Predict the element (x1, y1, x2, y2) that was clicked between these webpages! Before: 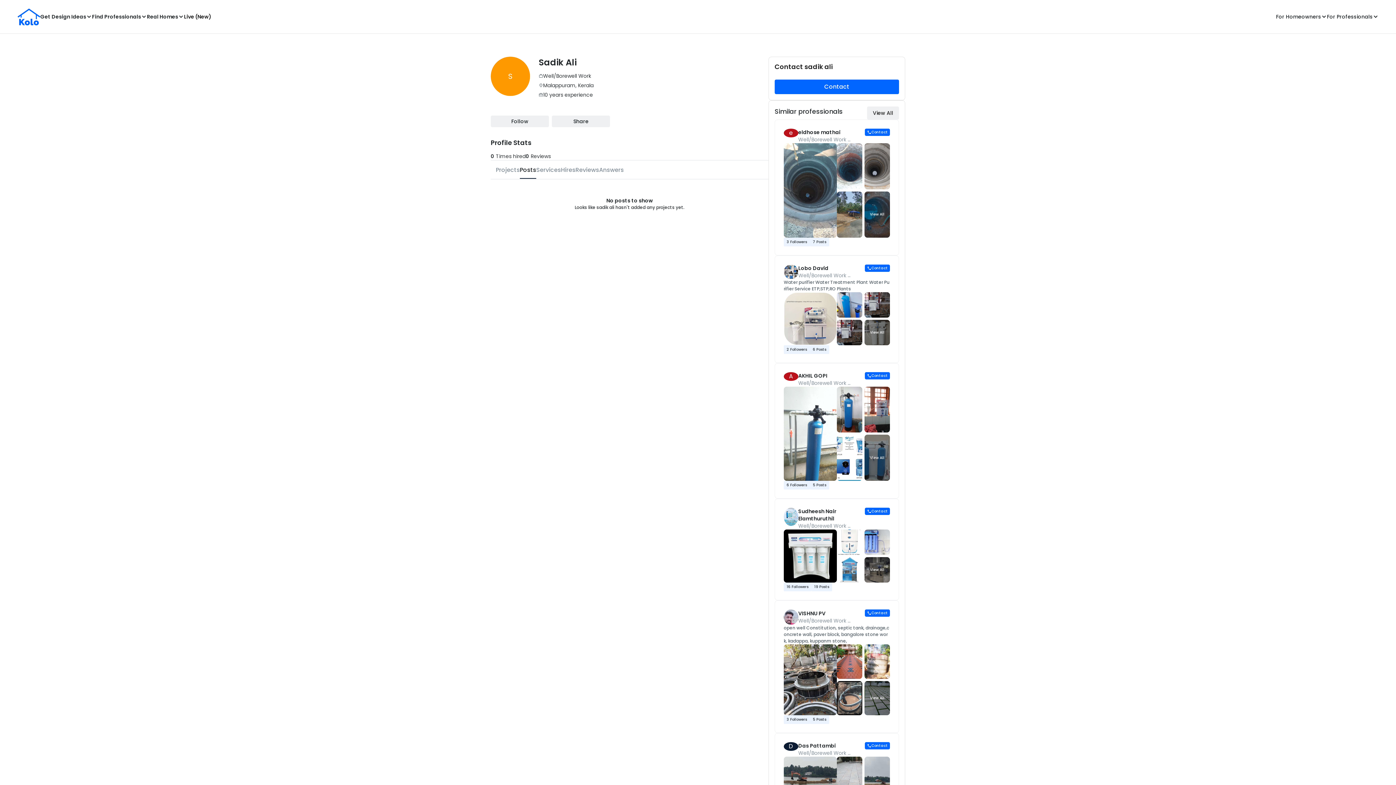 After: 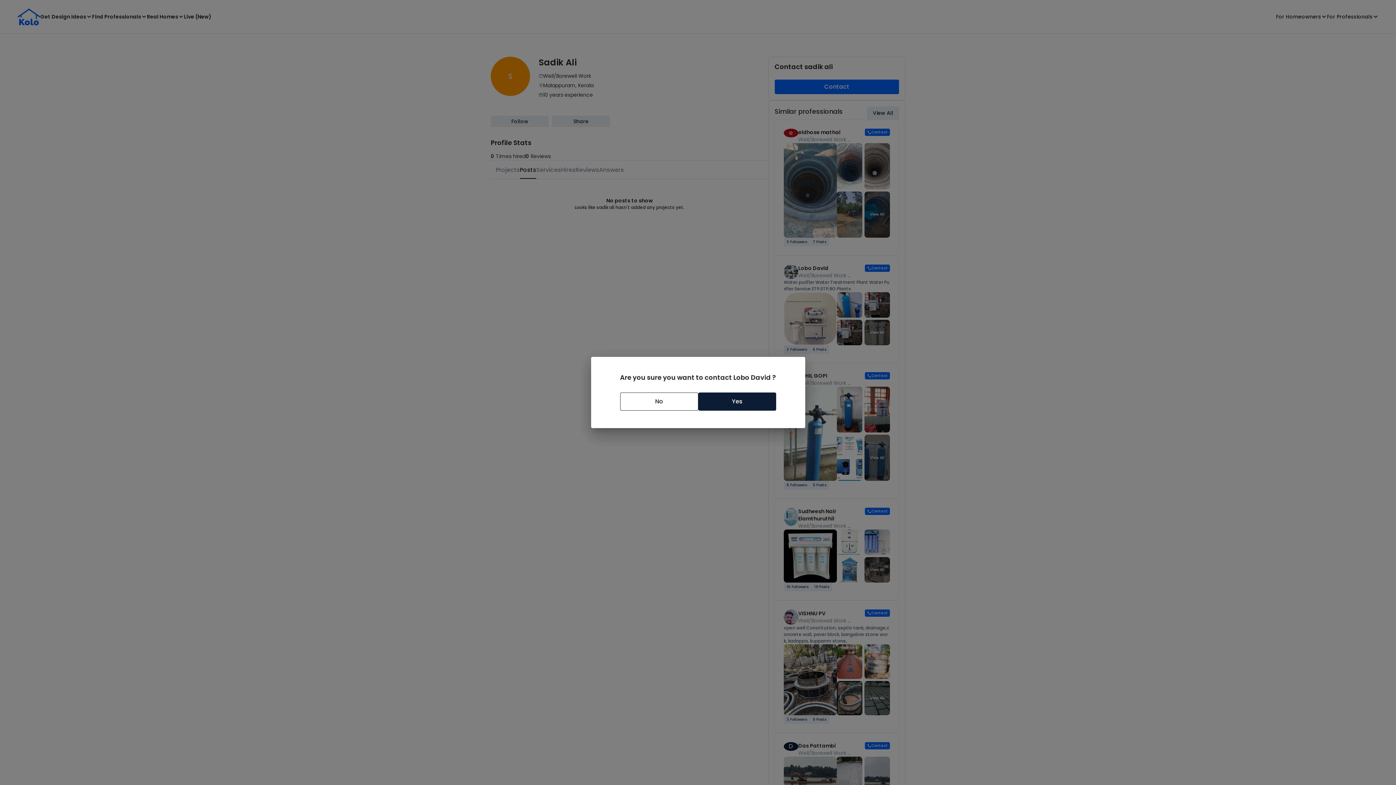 Action: label: Contact bbox: (865, 223, 890, 230)